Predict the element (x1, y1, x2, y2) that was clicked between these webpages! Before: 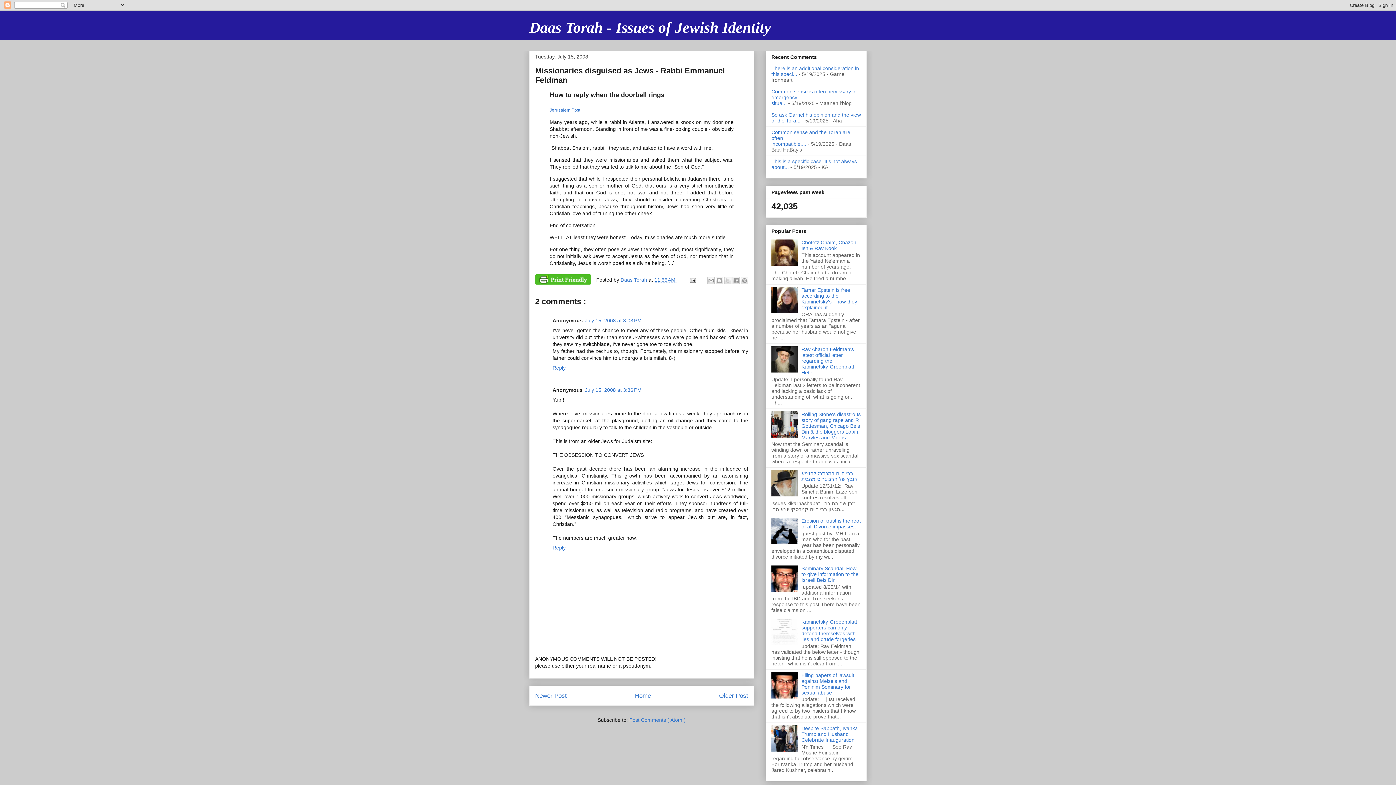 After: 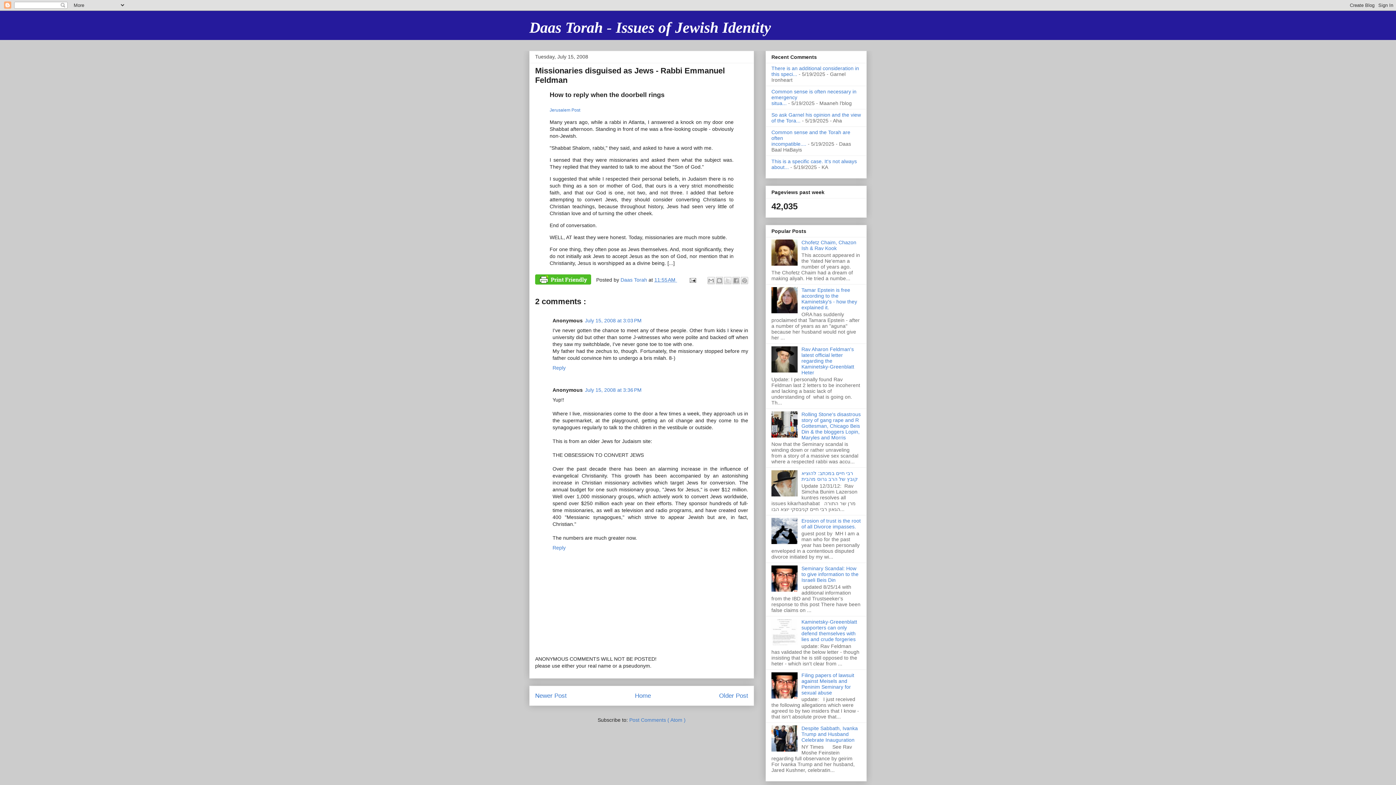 Action: bbox: (771, 747, 799, 753)